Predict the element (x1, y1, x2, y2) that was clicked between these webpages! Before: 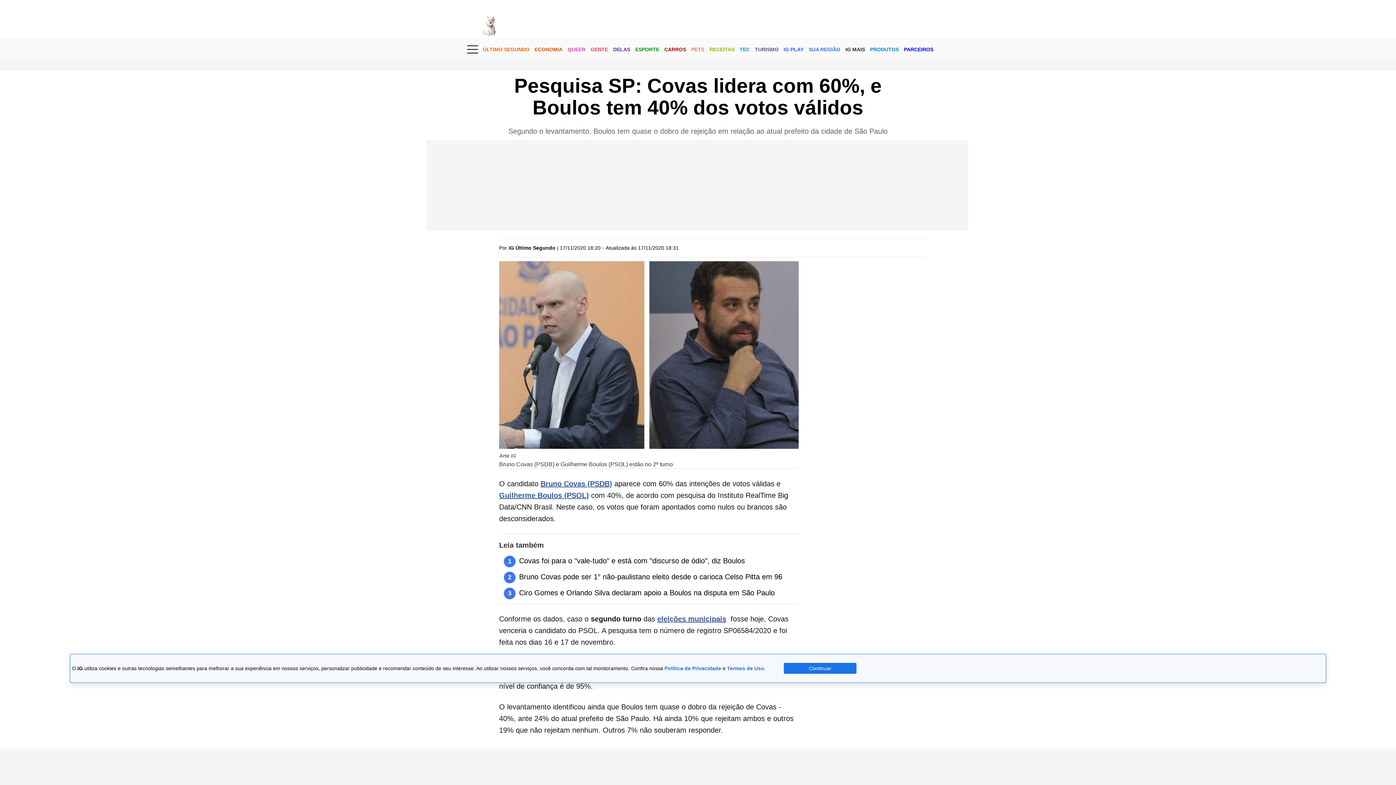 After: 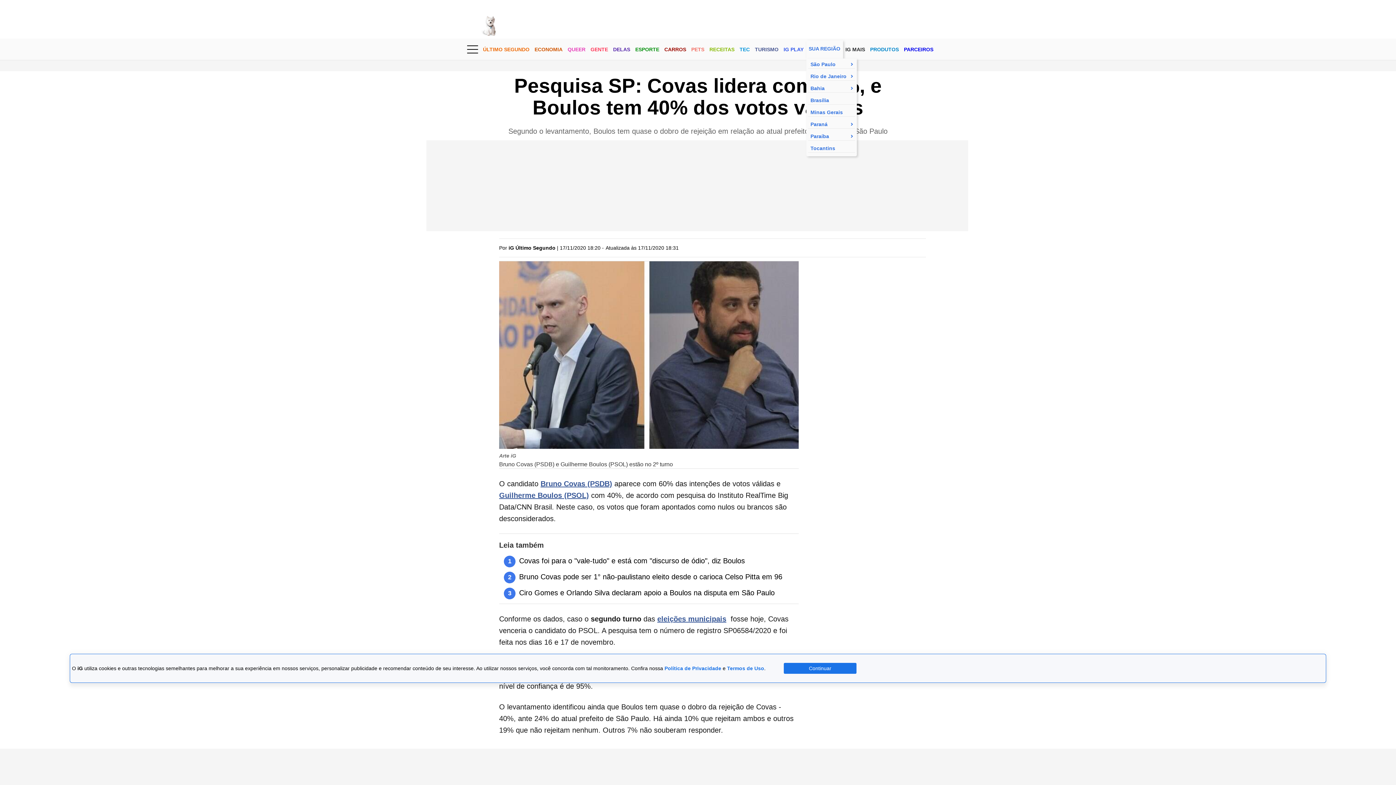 Action: label: SUA REGIÃO bbox: (808, 40, 840, 59)